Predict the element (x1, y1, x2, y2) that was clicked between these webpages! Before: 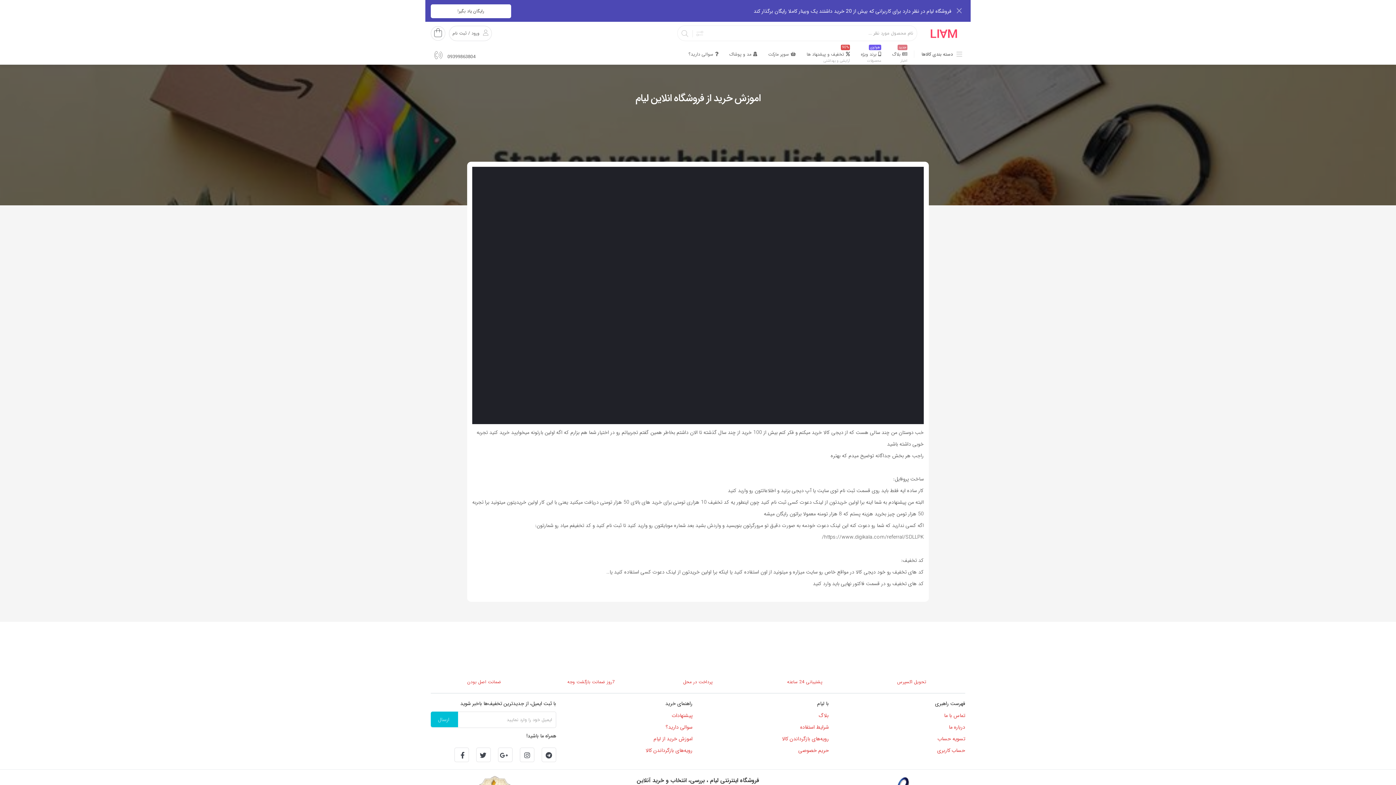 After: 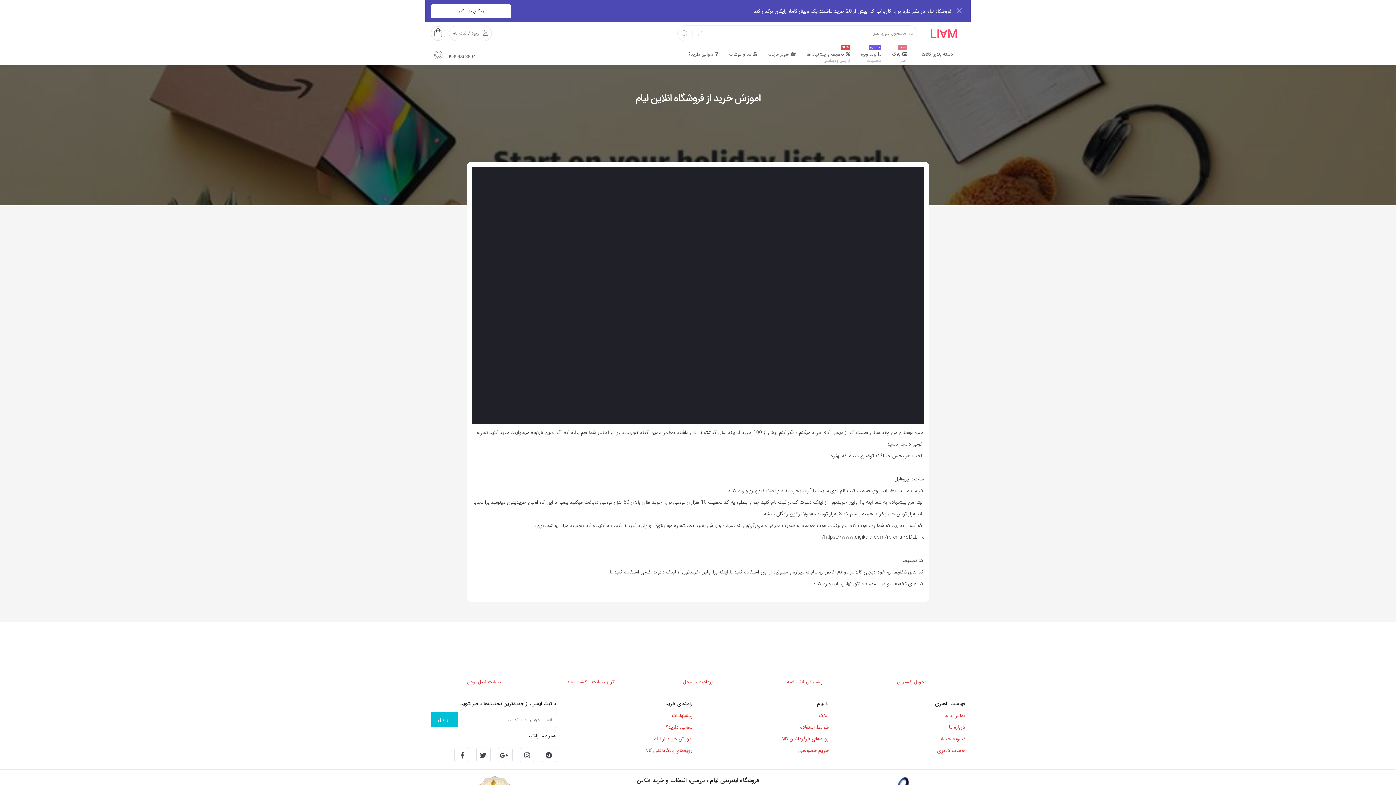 Action: bbox: (653, 735, 692, 743) label: اموزش خرید از لیام